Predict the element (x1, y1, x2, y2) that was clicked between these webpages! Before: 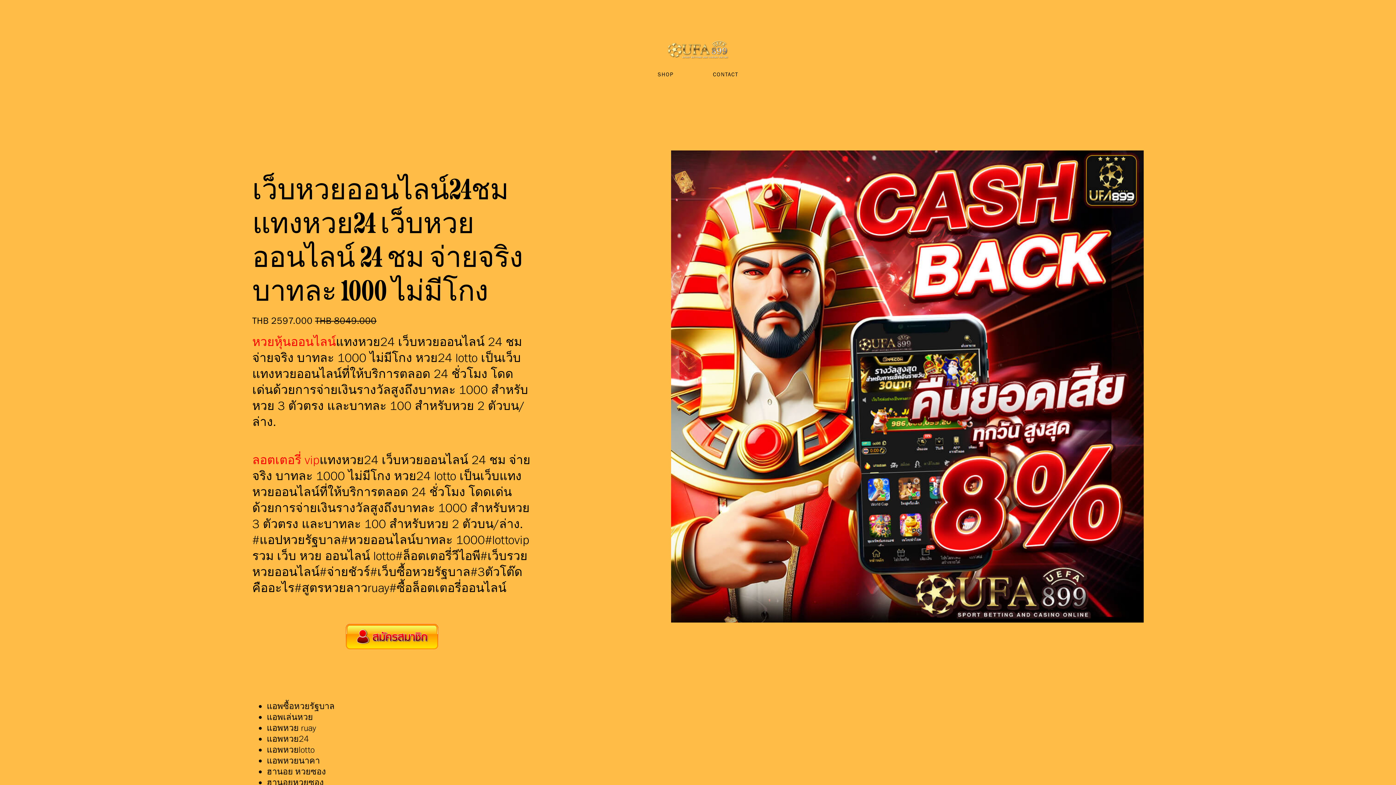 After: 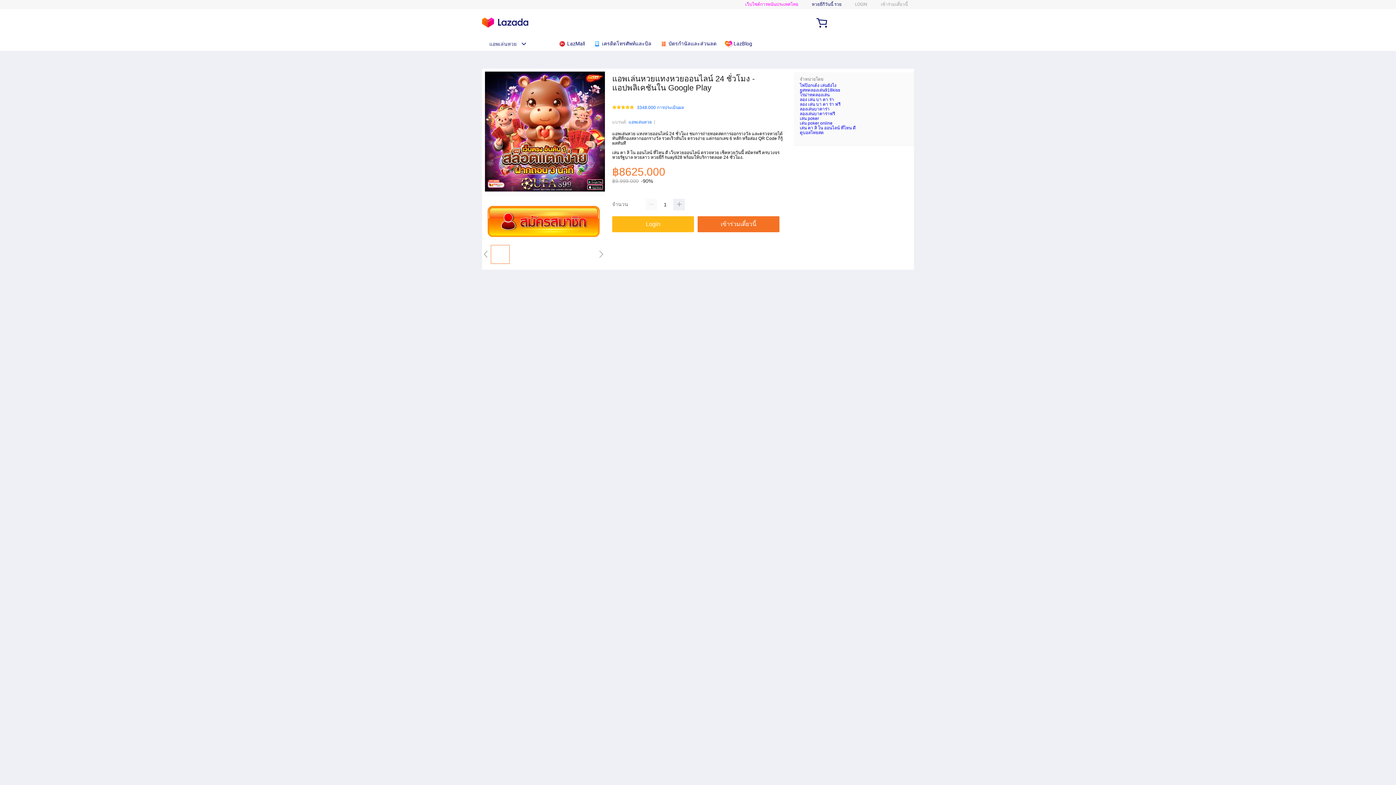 Action: bbox: (266, 712, 313, 722) label: แอพเล่นหวย